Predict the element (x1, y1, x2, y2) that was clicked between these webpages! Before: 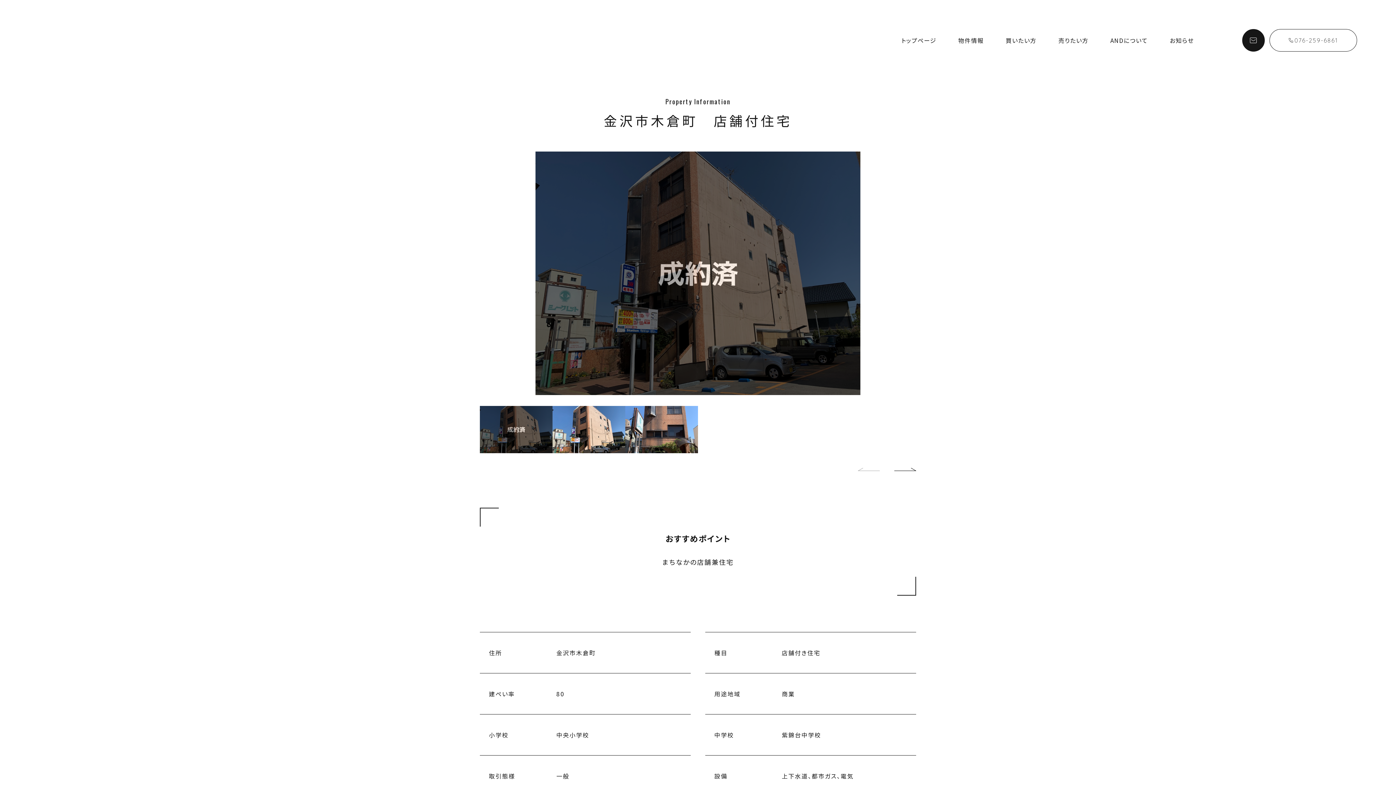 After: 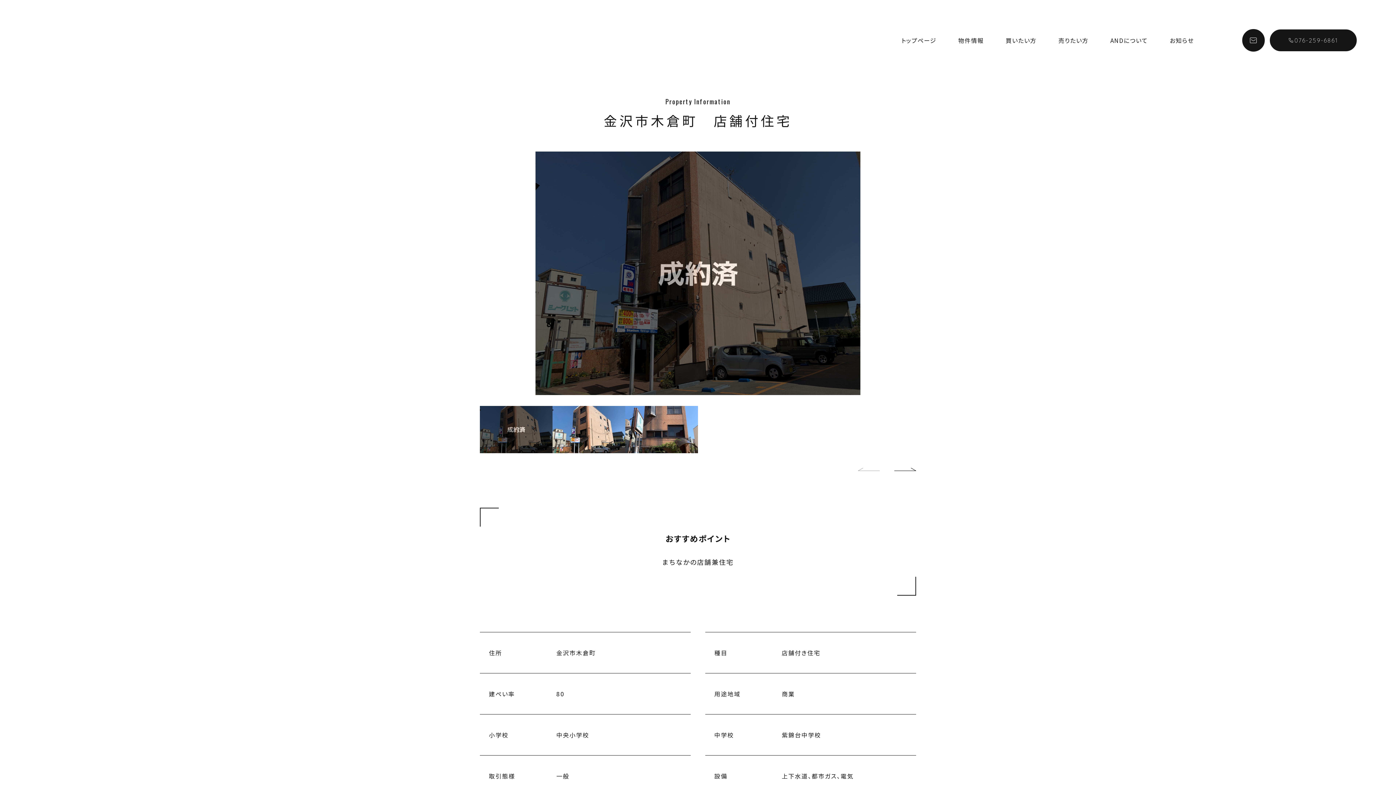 Action: bbox: (1269, 29, 1357, 51) label: 076-259-6861